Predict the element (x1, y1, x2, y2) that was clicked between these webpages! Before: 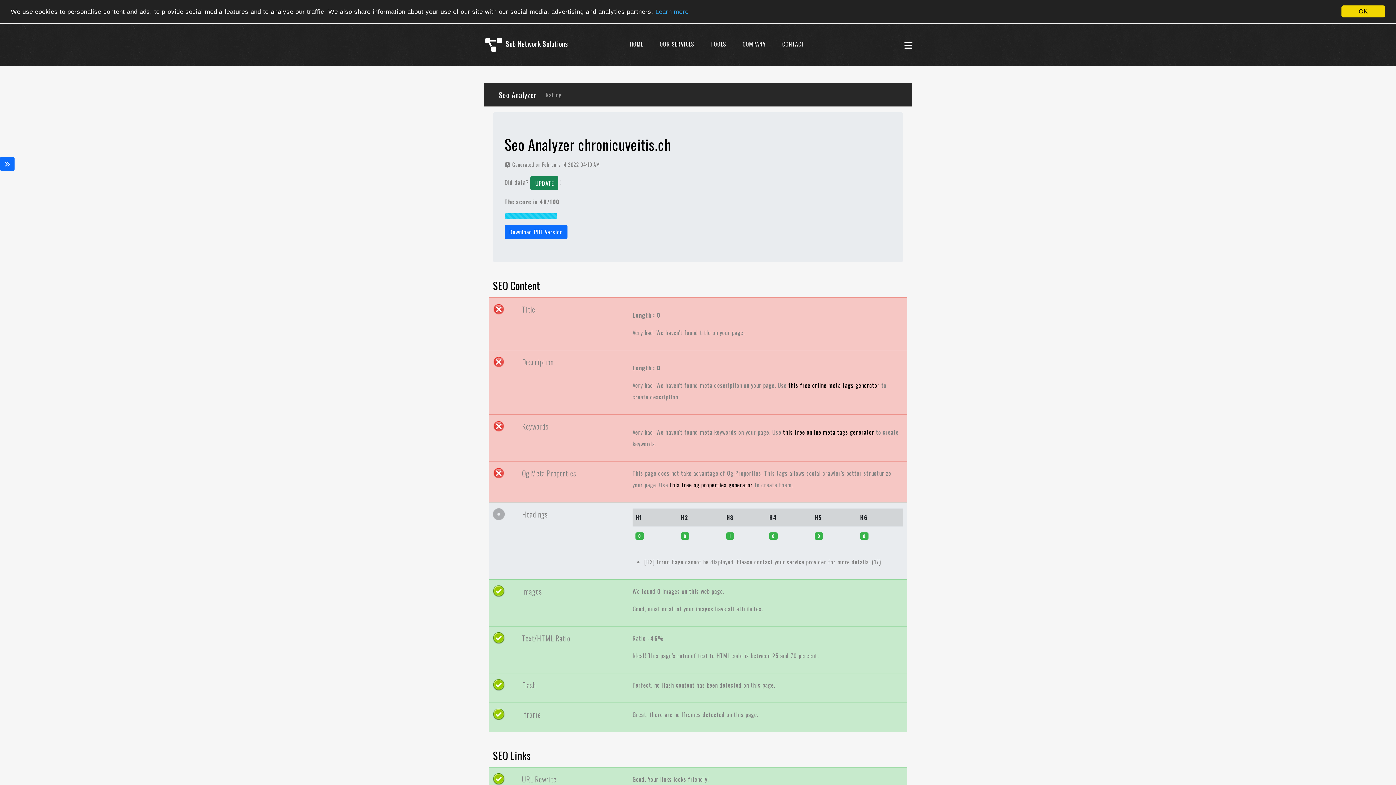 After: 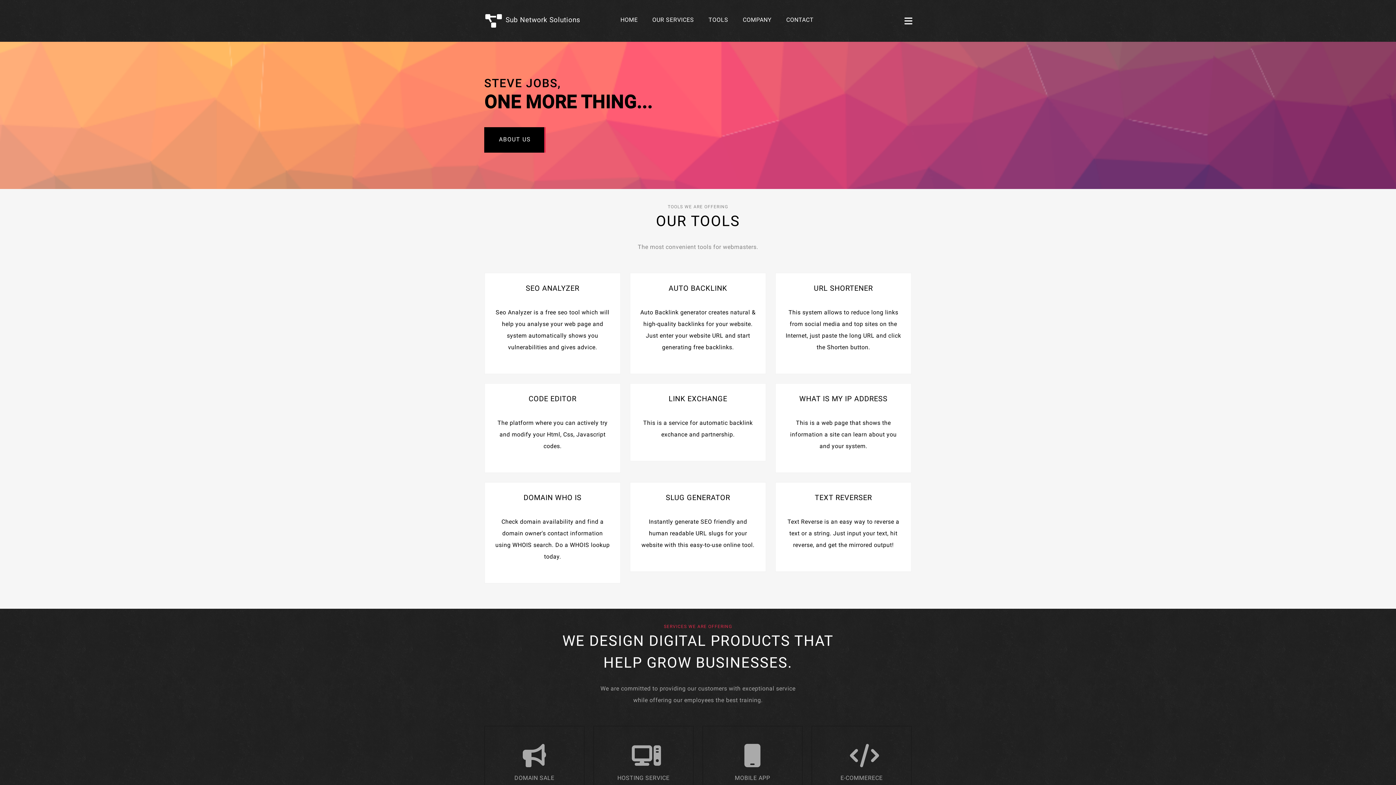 Action: label: Sub Network Solutions bbox: (485, 38, 585, 51)